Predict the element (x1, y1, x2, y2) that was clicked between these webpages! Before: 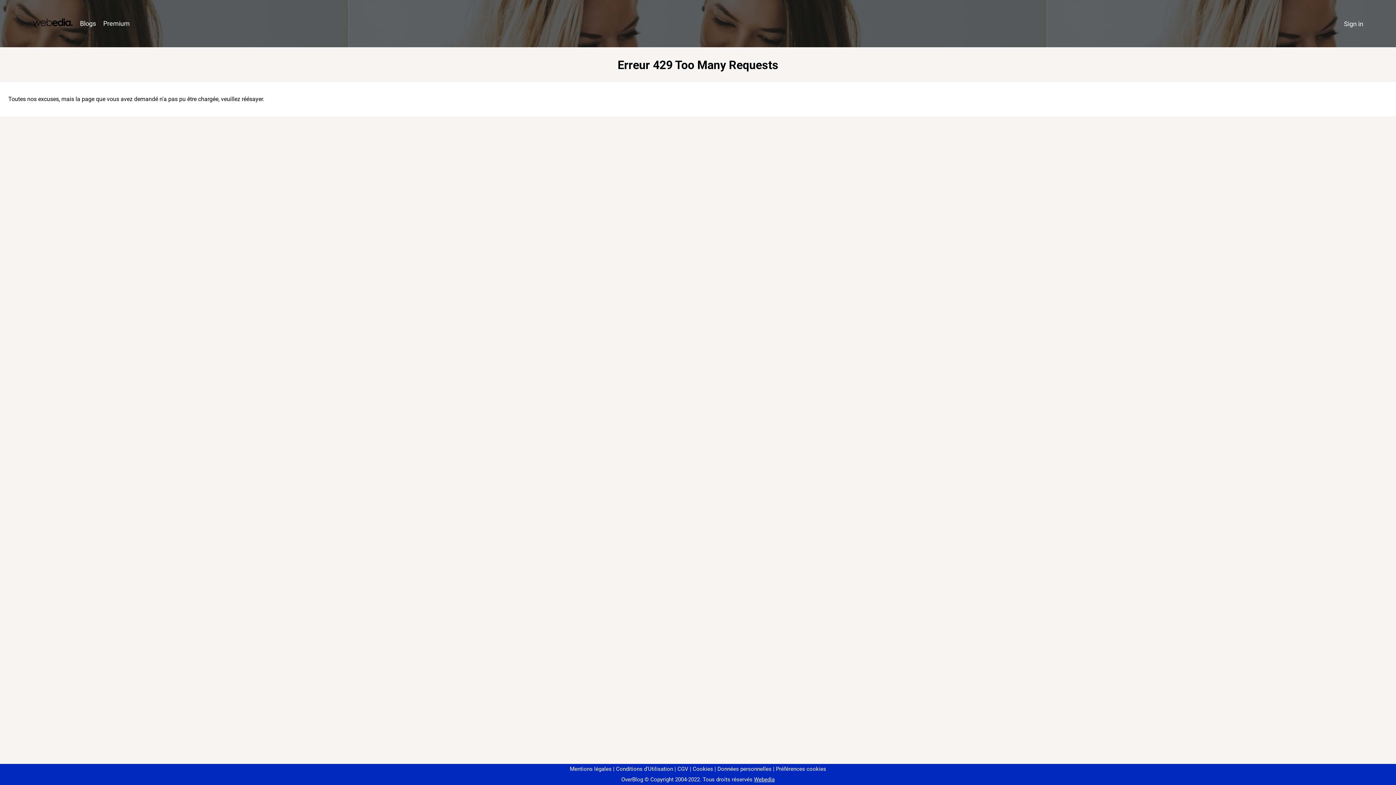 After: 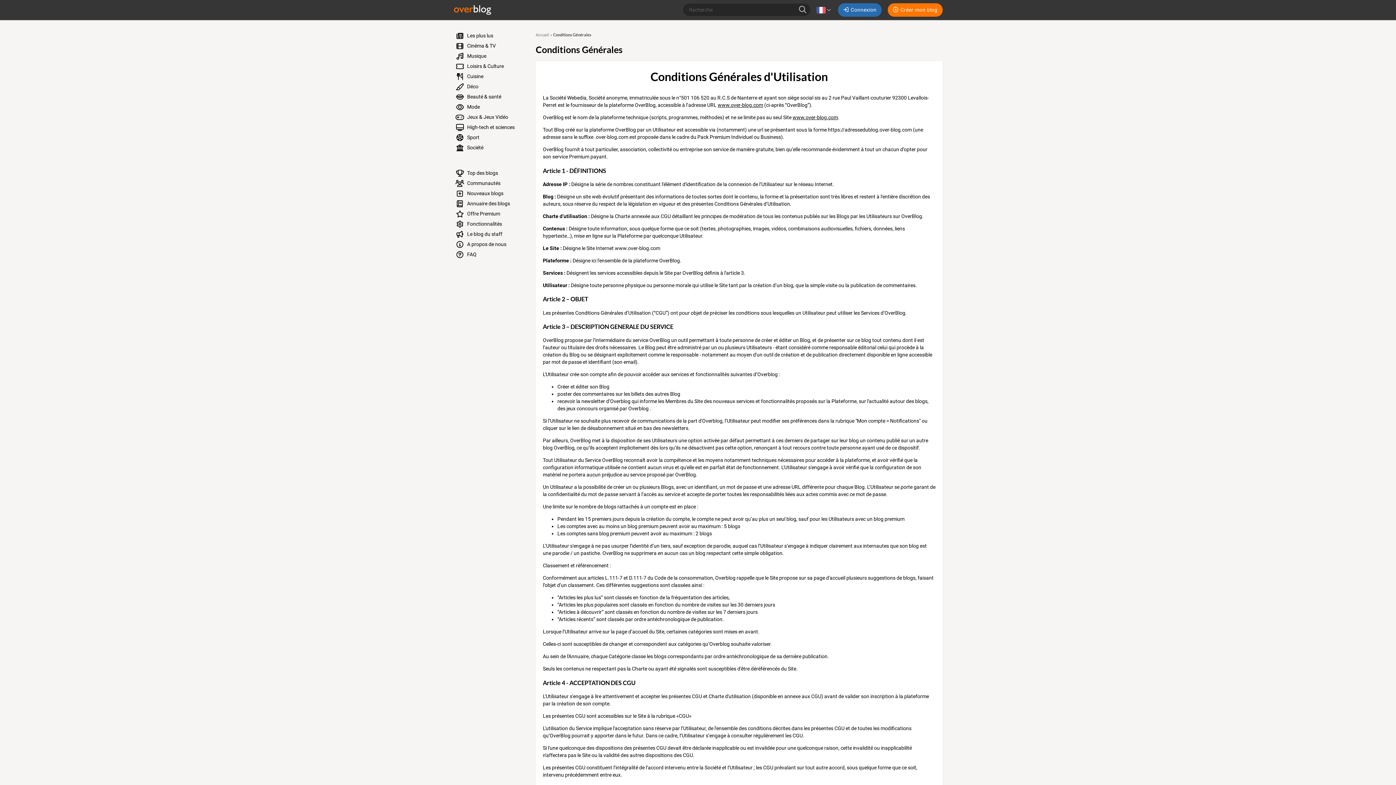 Action: label: Conditions d'Utilisation bbox: (613, 766, 673, 772)